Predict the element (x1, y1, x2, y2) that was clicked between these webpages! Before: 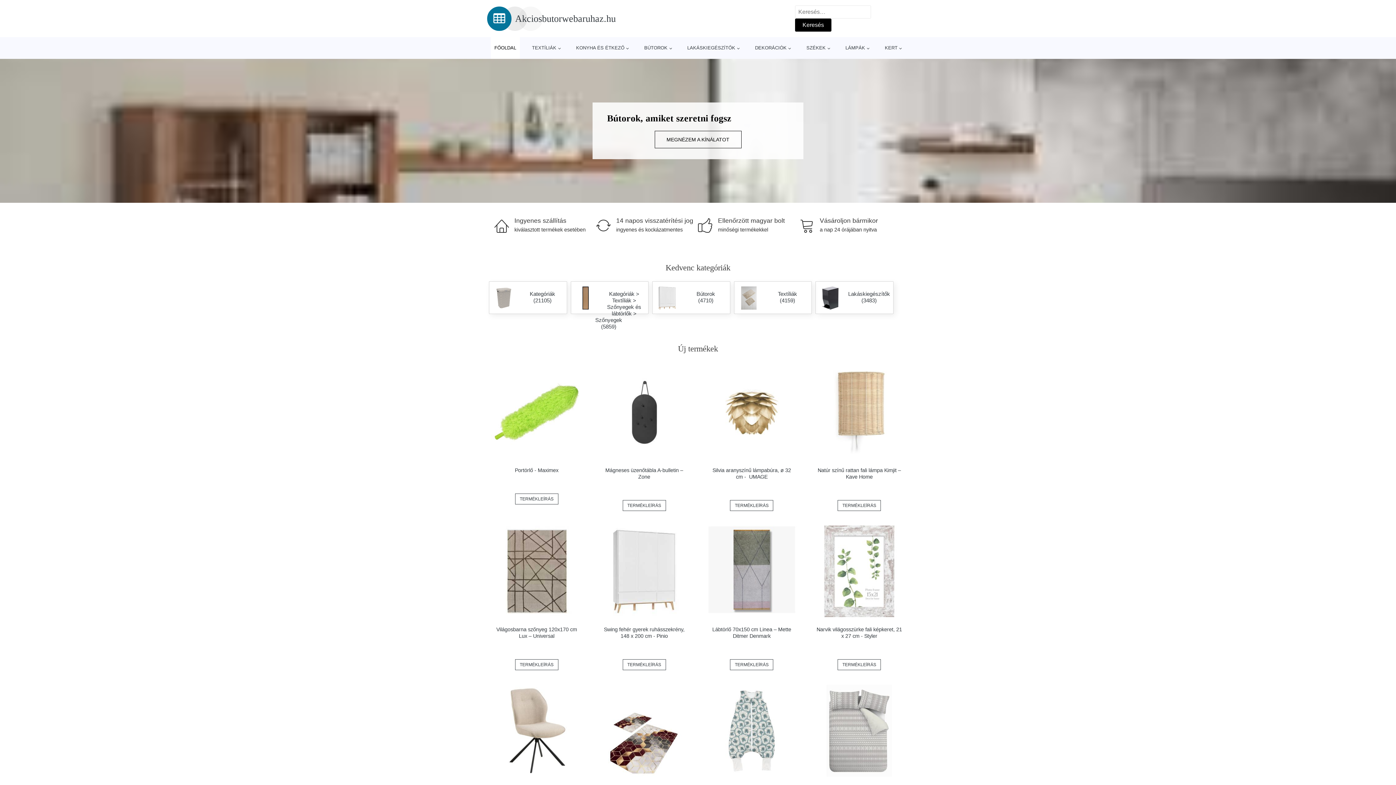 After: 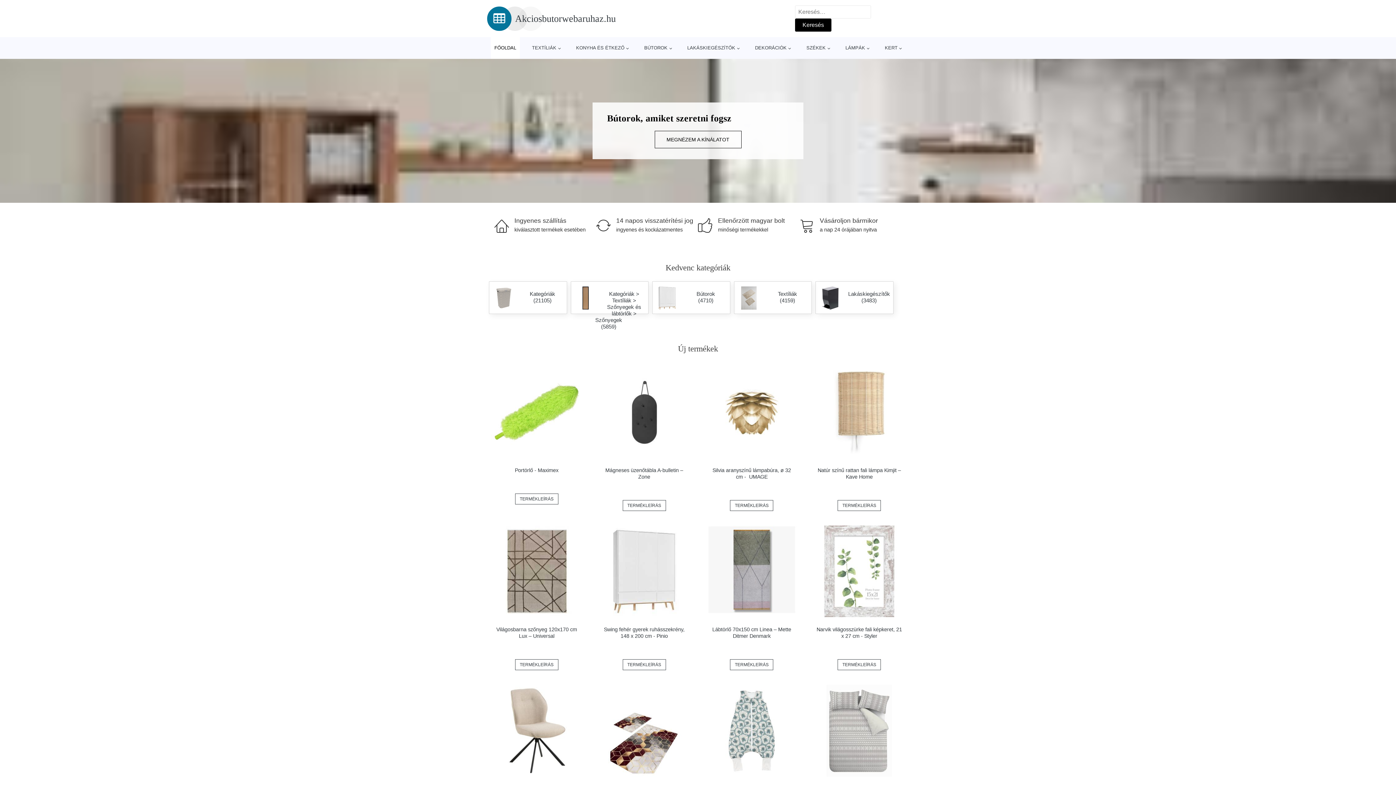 Action: bbox: (837, 500, 881, 511) label: TERMÉKLEÍRÁS